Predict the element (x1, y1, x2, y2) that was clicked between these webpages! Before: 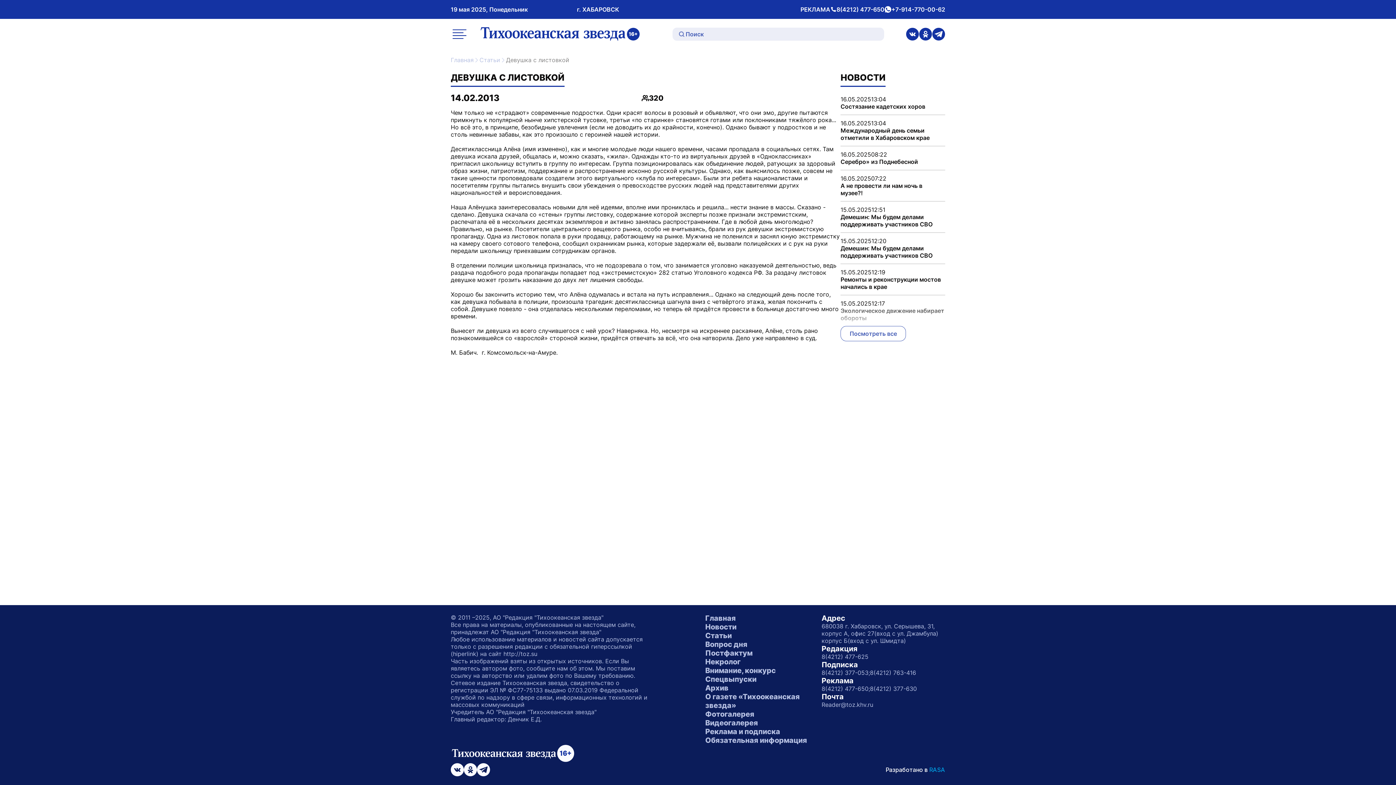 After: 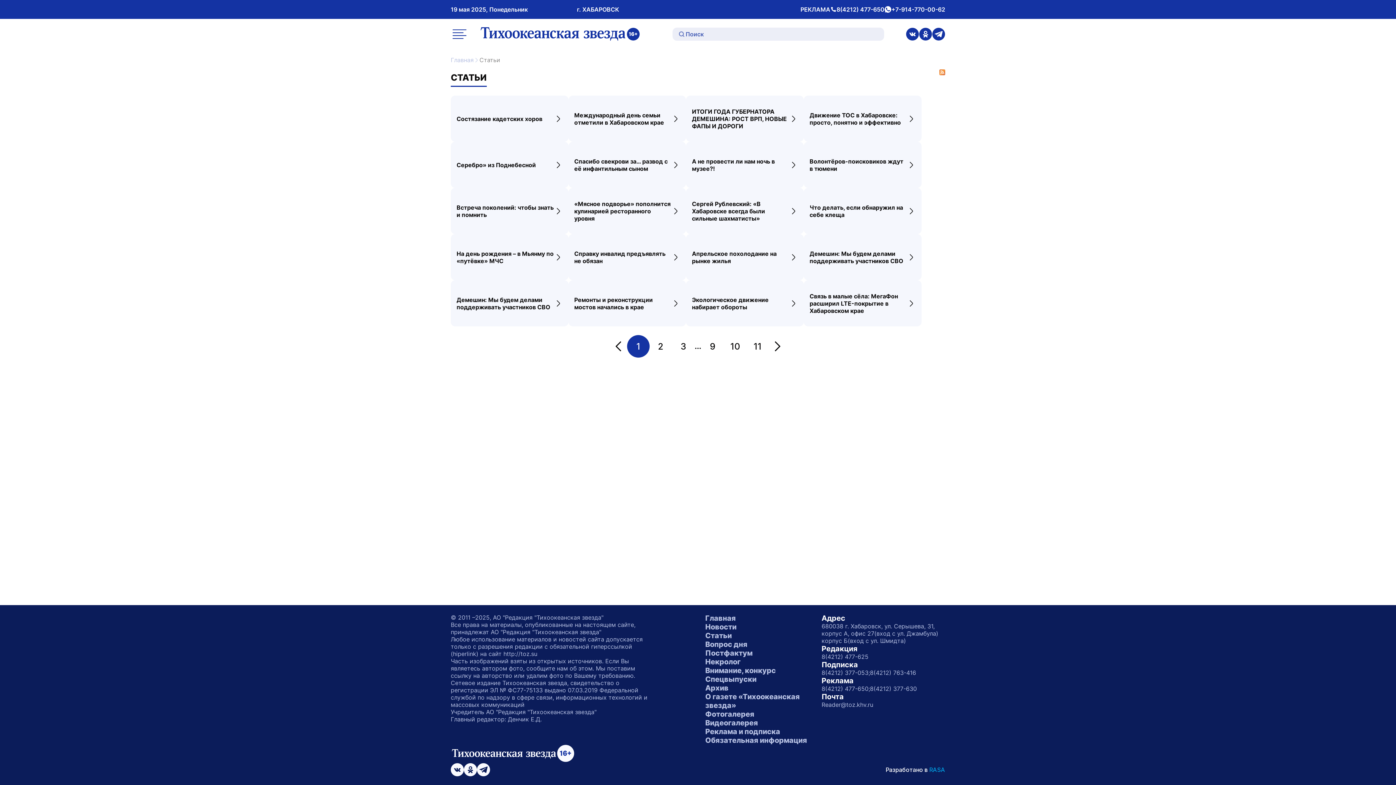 Action: label: Статьи bbox: (705, 631, 732, 640)